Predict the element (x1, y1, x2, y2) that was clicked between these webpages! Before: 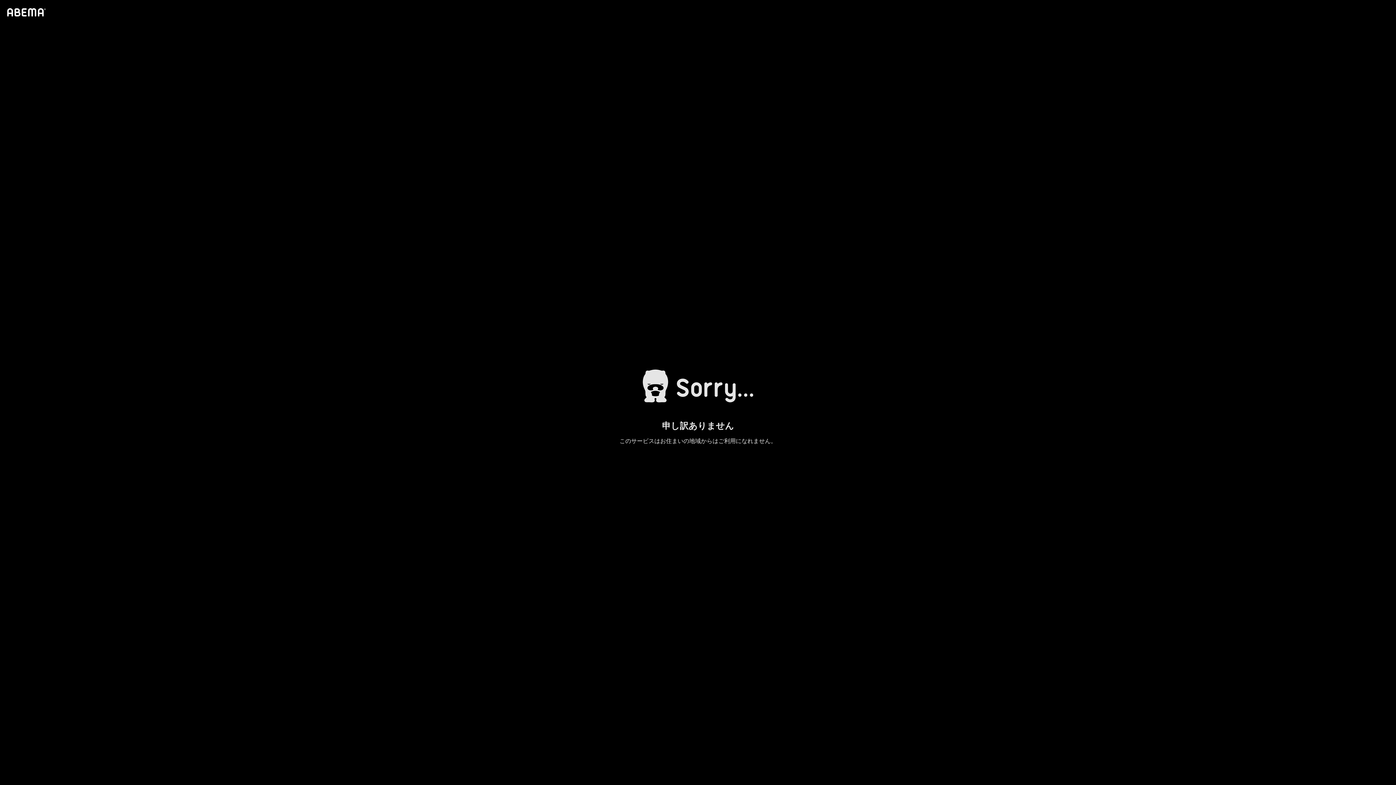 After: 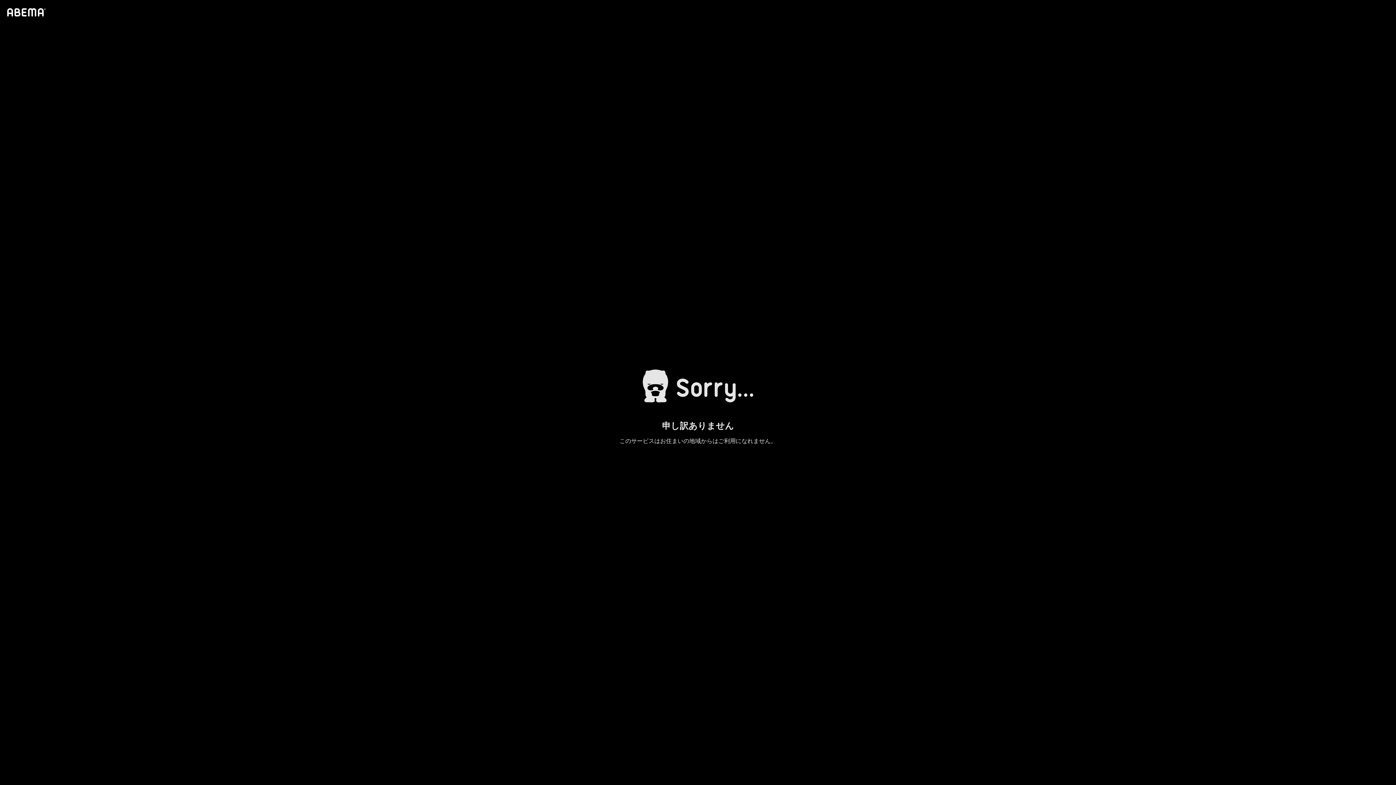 Action: bbox: (4, 1, 46, 23)